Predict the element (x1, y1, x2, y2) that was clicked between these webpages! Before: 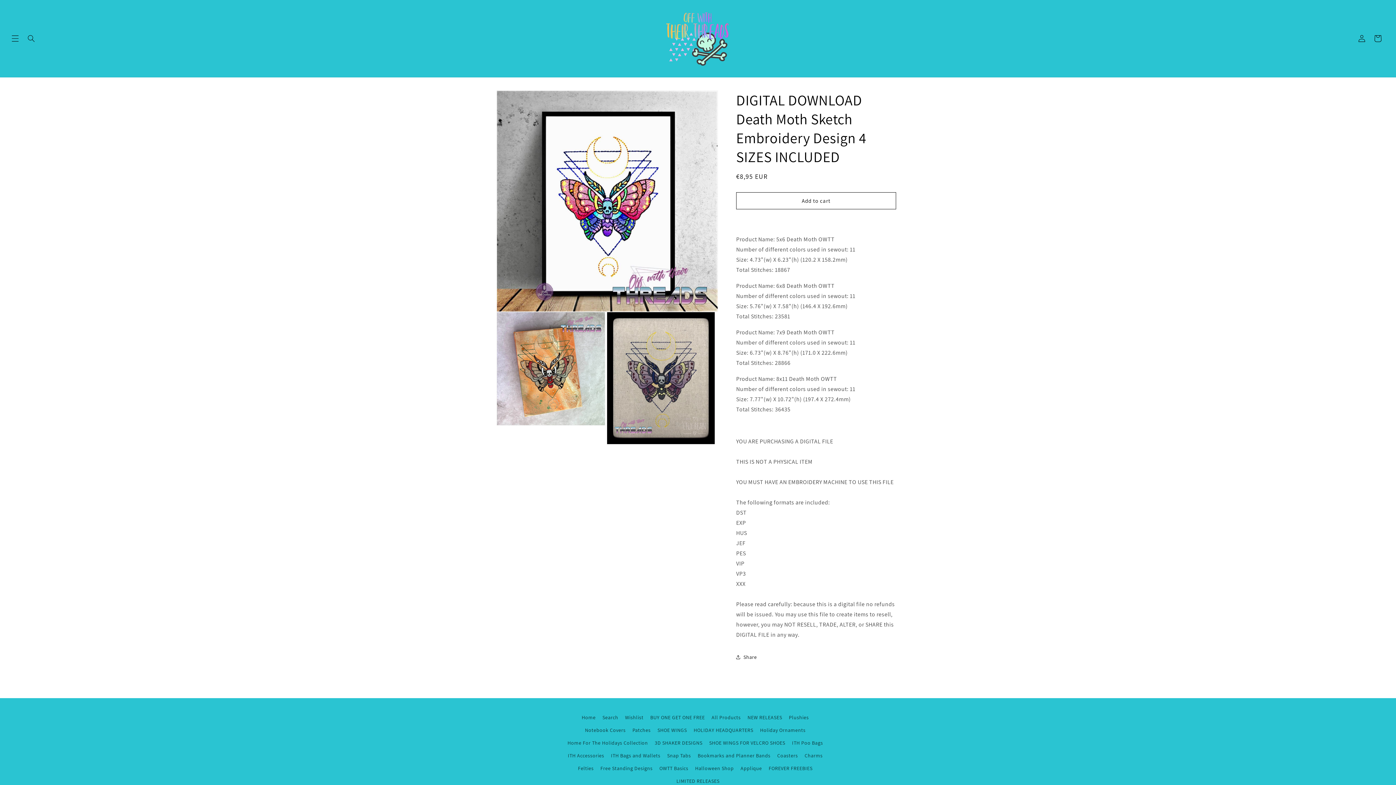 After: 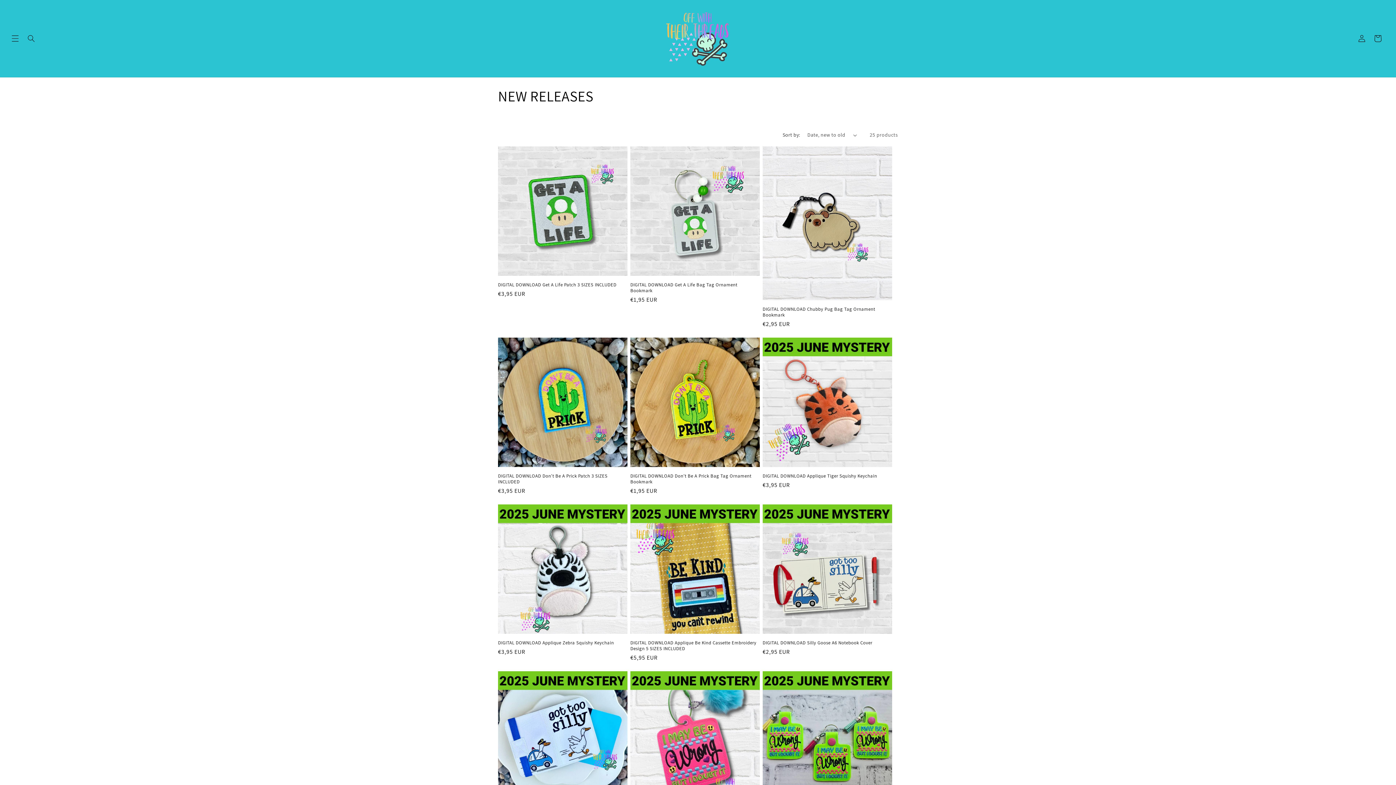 Action: bbox: (747, 711, 782, 724) label: NEW RELEASES